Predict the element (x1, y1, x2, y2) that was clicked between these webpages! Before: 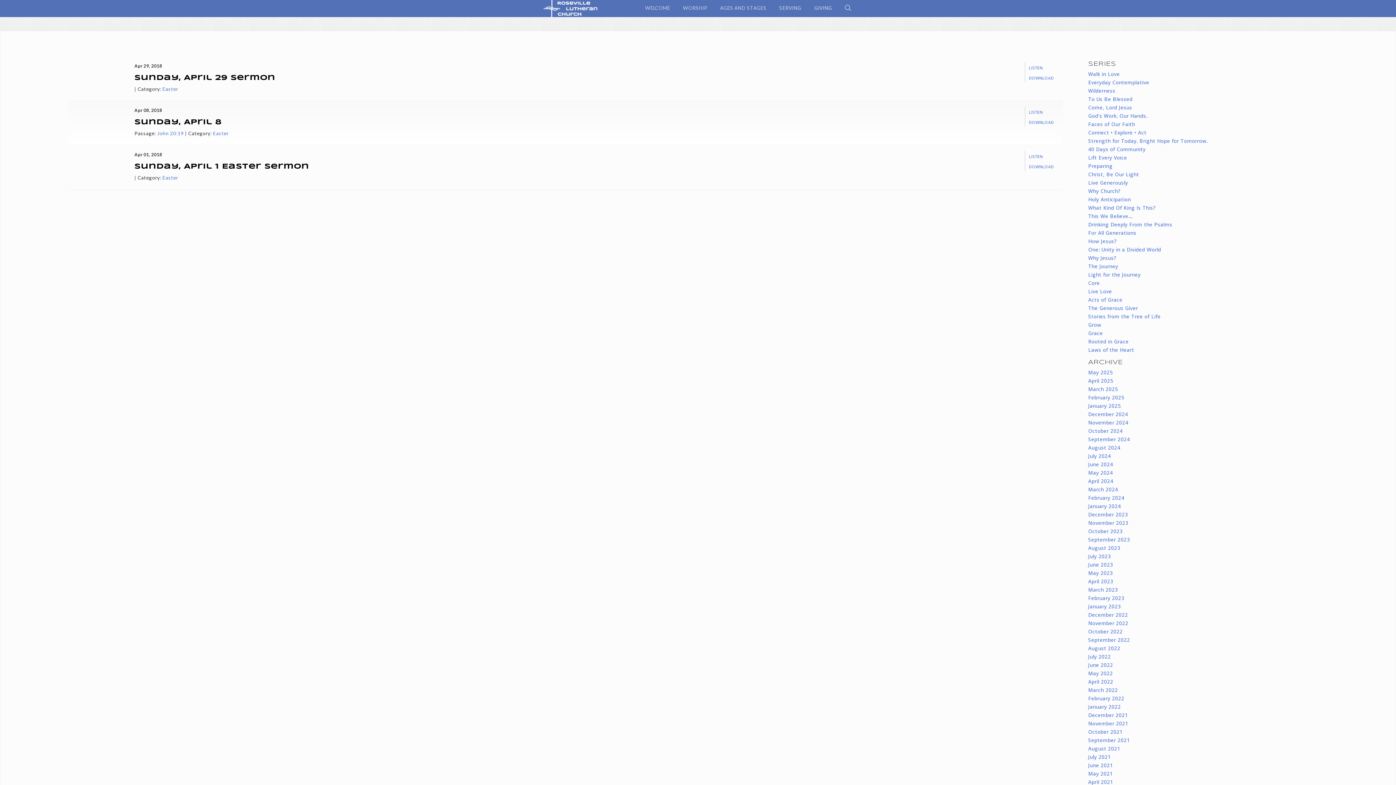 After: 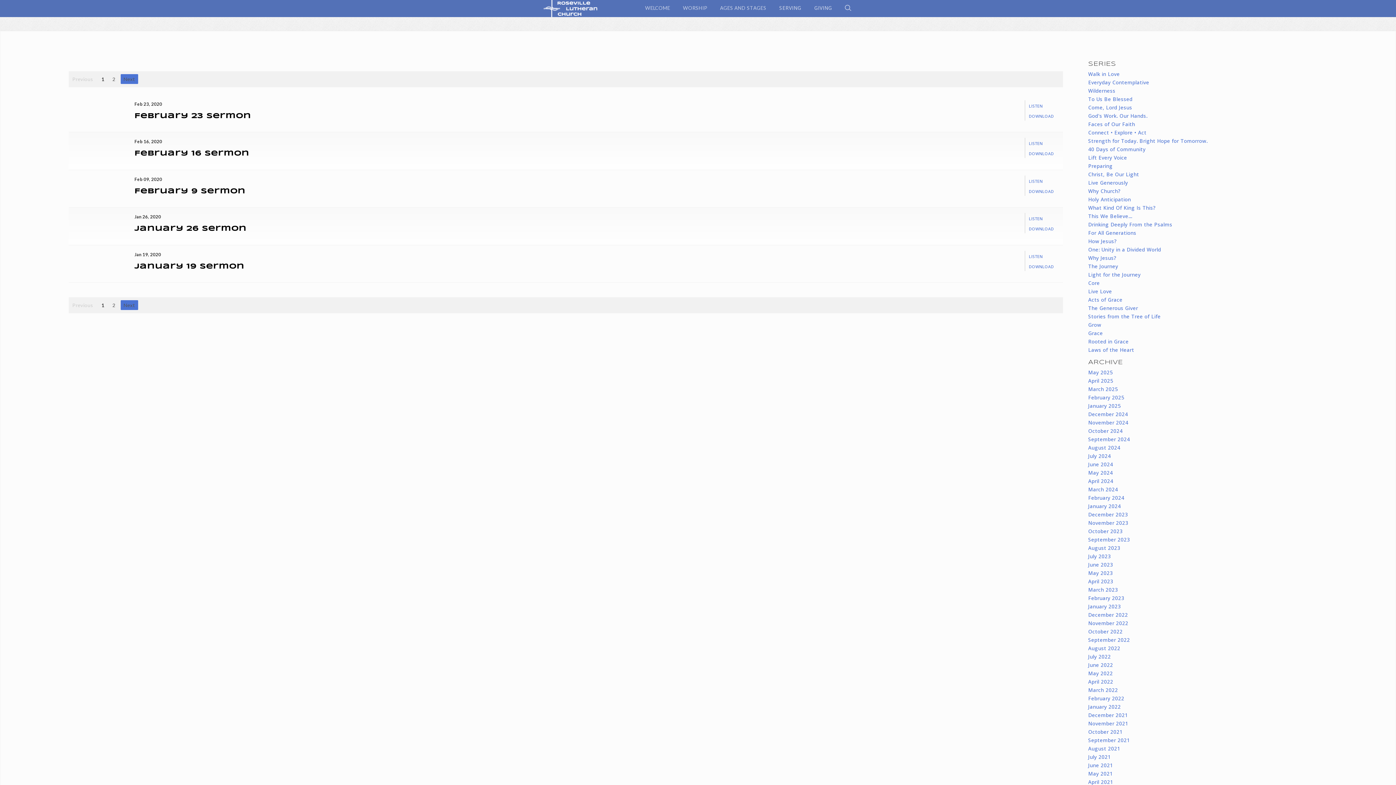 Action: label: Why Church? bbox: (1088, 187, 1121, 194)